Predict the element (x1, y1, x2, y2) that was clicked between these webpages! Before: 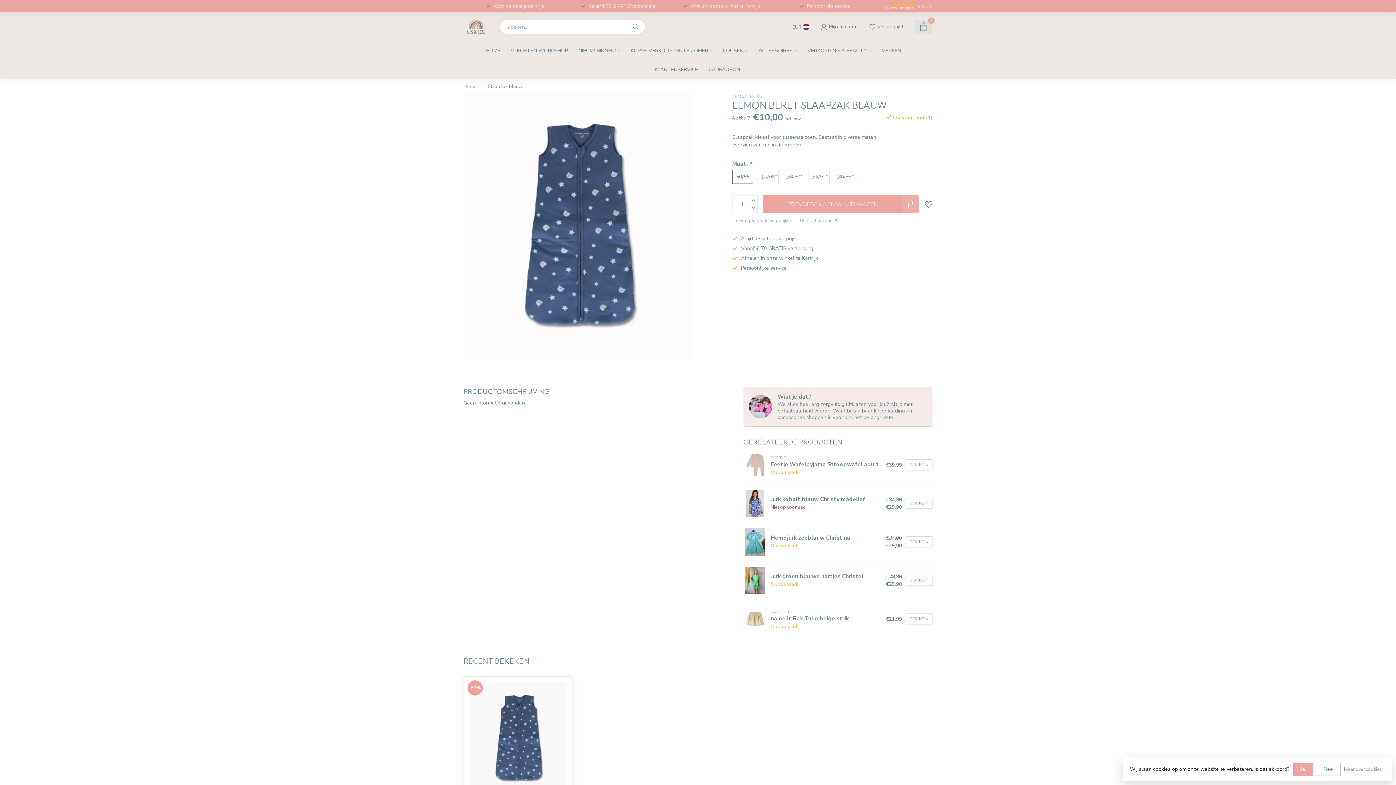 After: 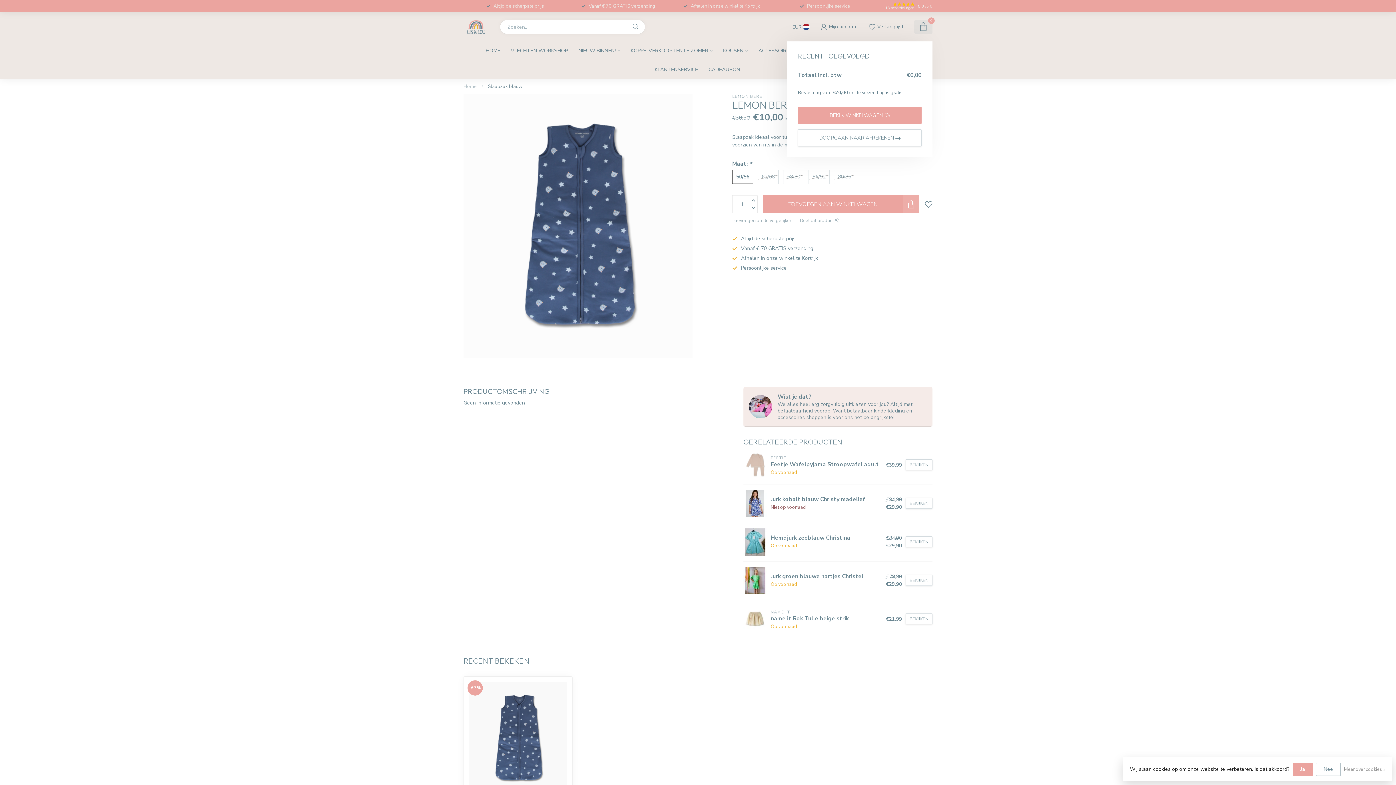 Action: label: 0 bbox: (914, 19, 932, 34)